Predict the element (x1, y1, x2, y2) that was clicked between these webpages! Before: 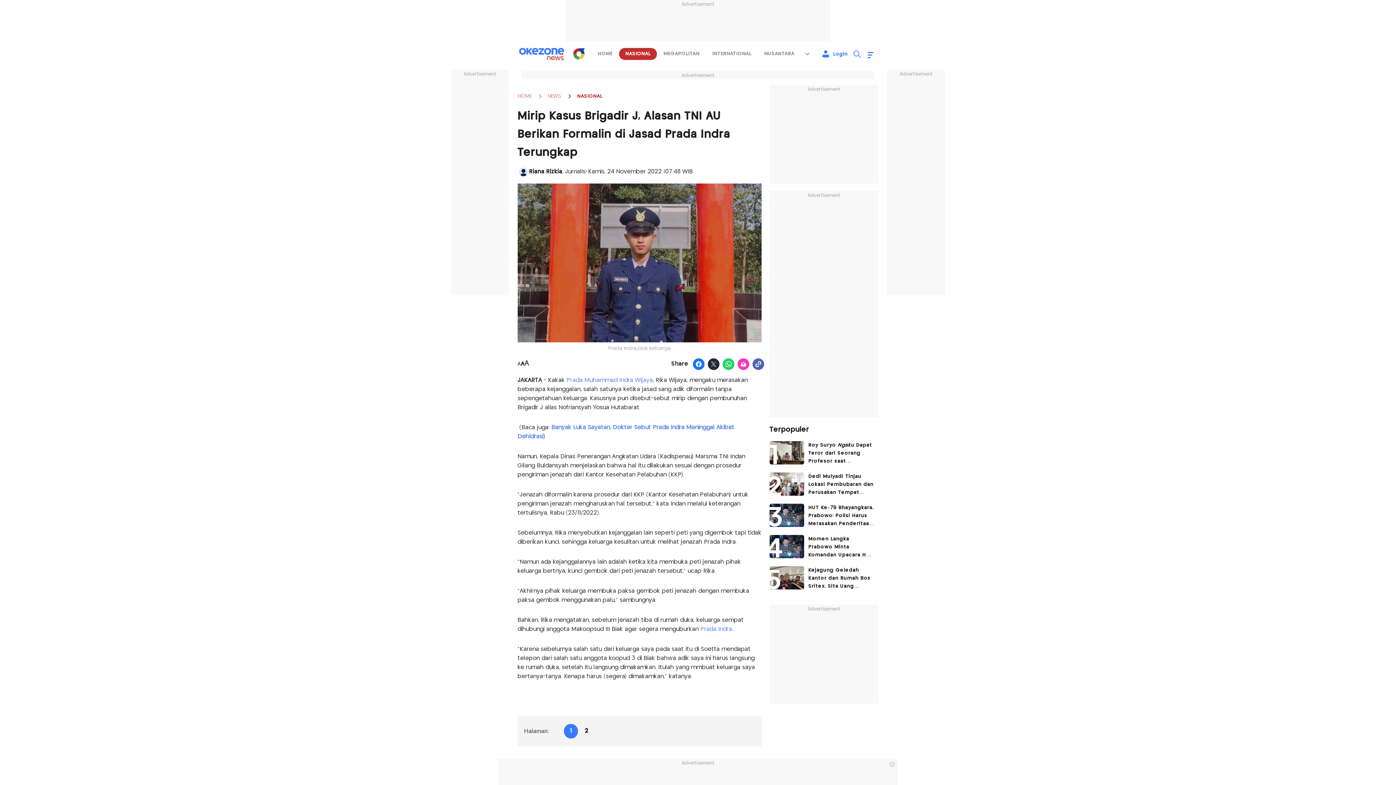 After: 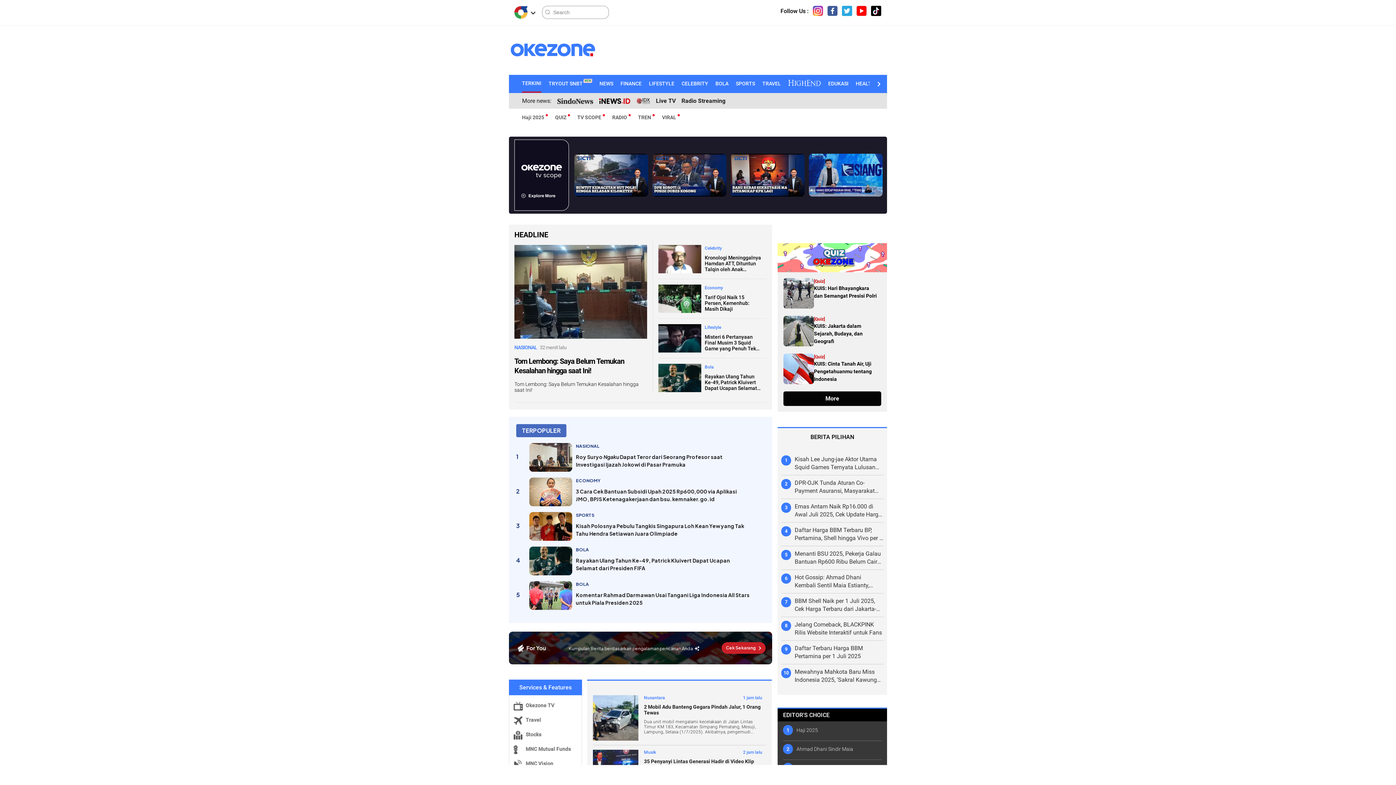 Action: label: Prada Indra bbox: (700, 627, 732, 632)